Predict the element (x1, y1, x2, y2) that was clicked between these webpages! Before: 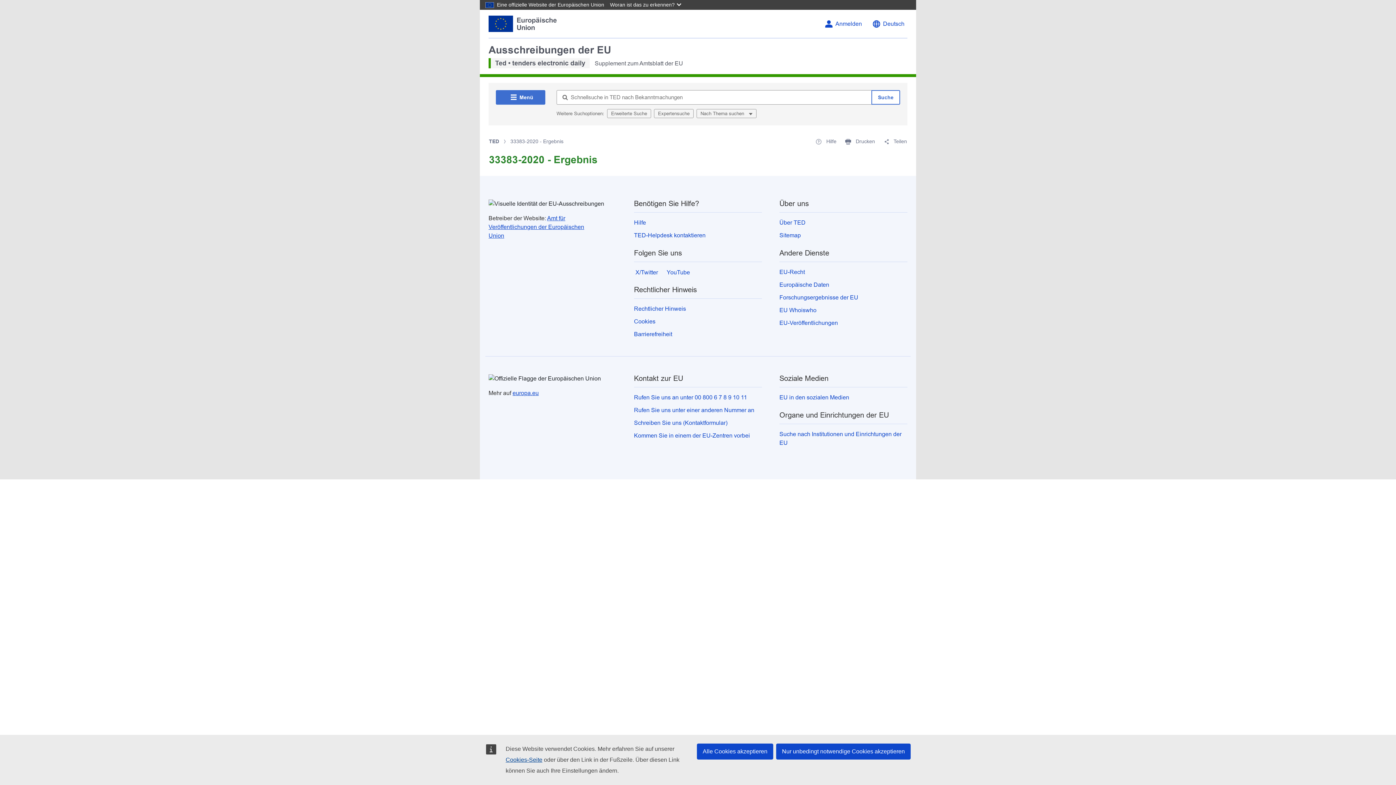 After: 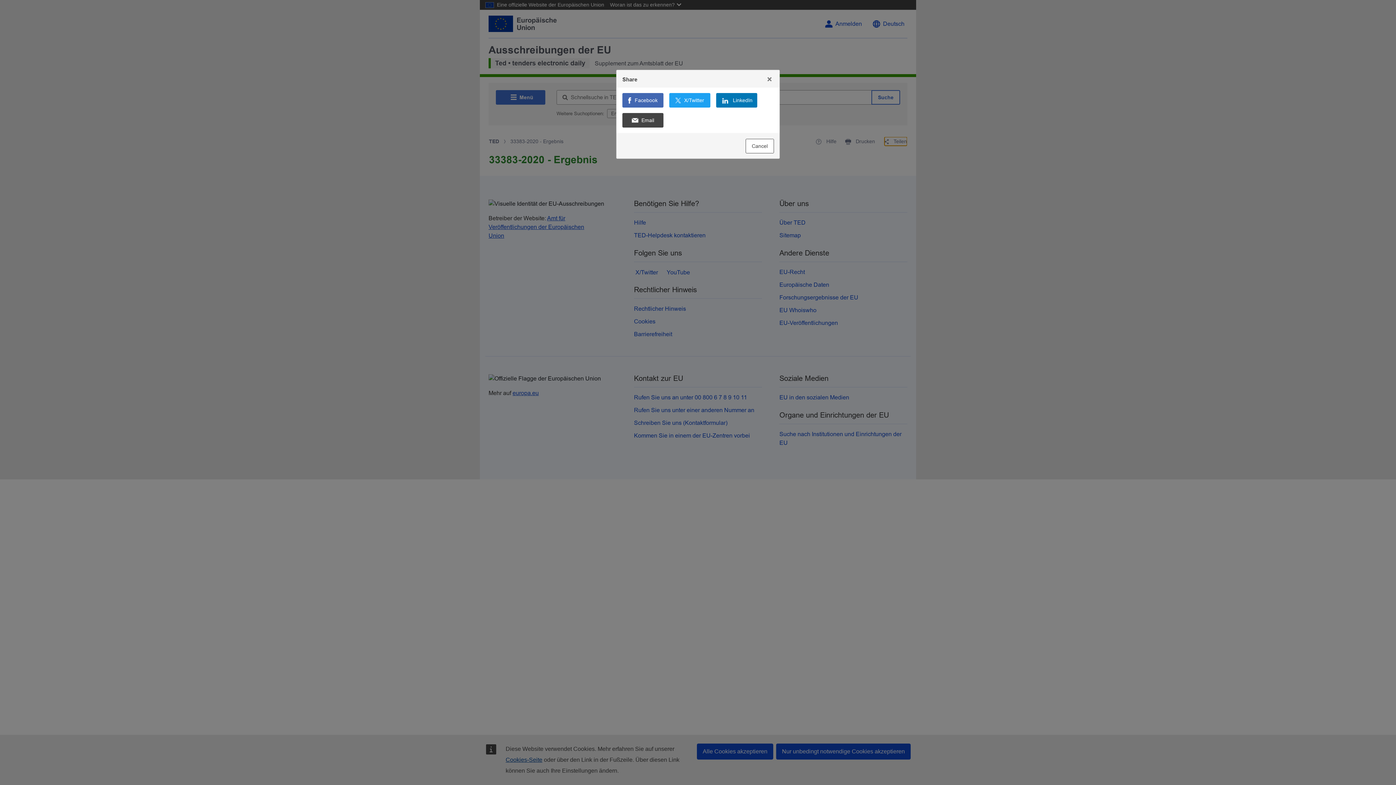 Action: bbox: (884, 137, 907, 145) label:  Teilen